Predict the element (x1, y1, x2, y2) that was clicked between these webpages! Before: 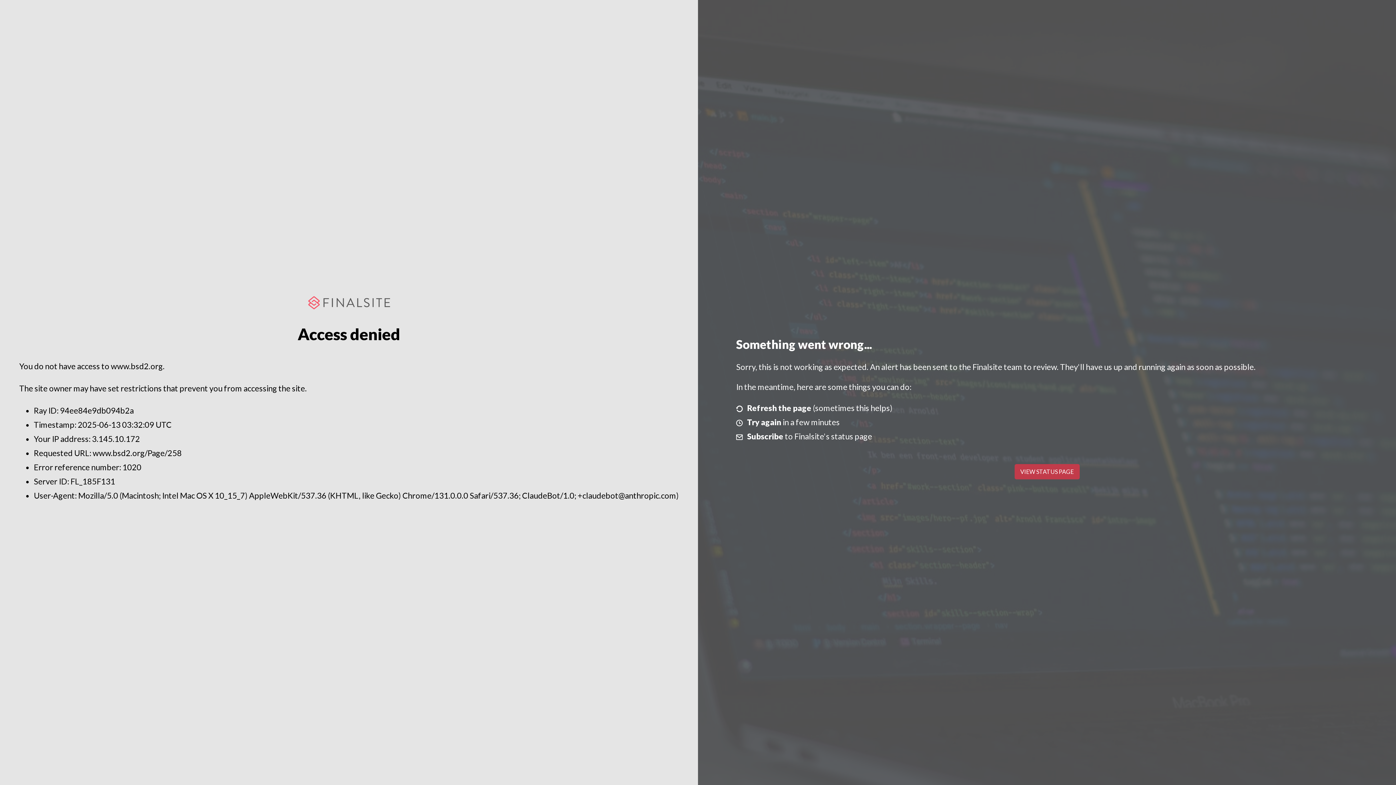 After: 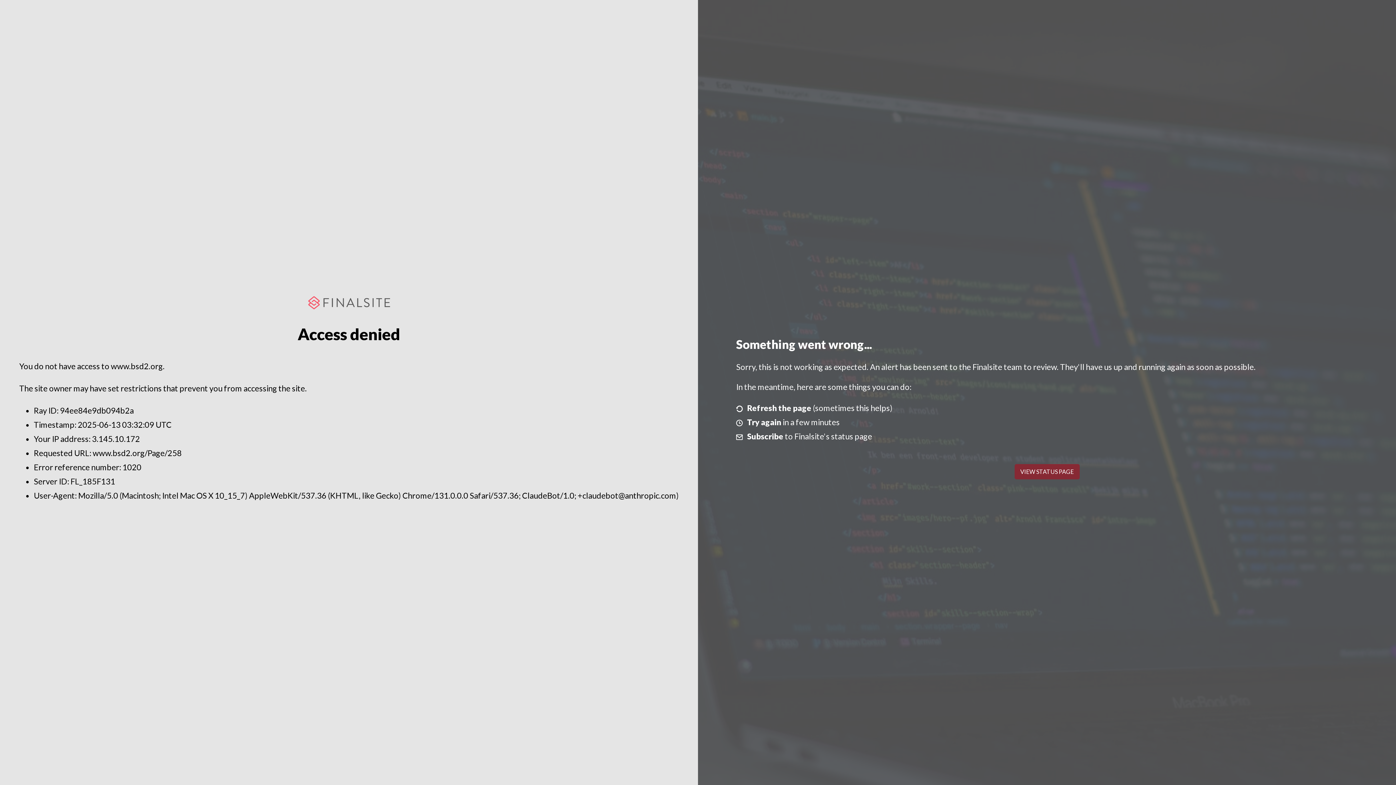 Action: bbox: (1014, 464, 1079, 479) label: VIEW STATUS PAGE